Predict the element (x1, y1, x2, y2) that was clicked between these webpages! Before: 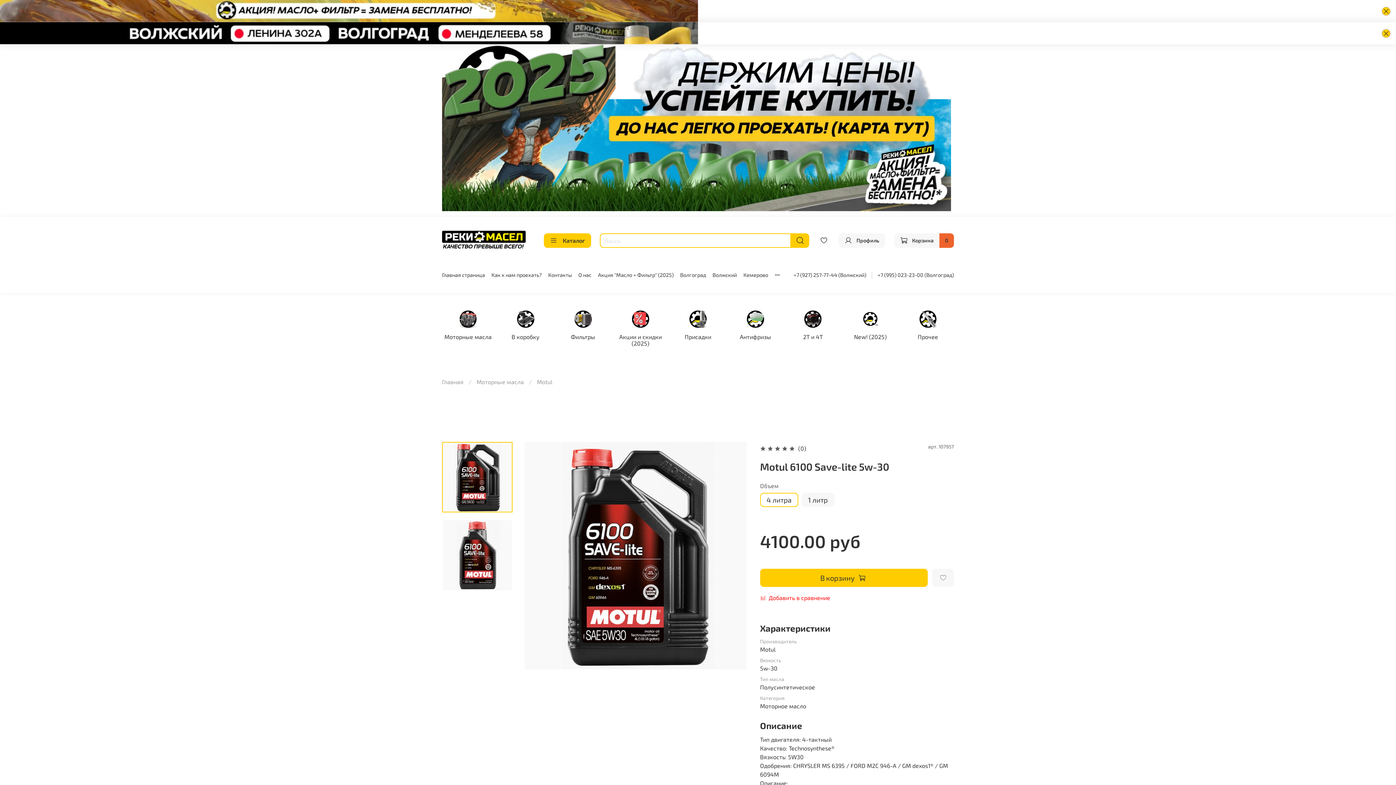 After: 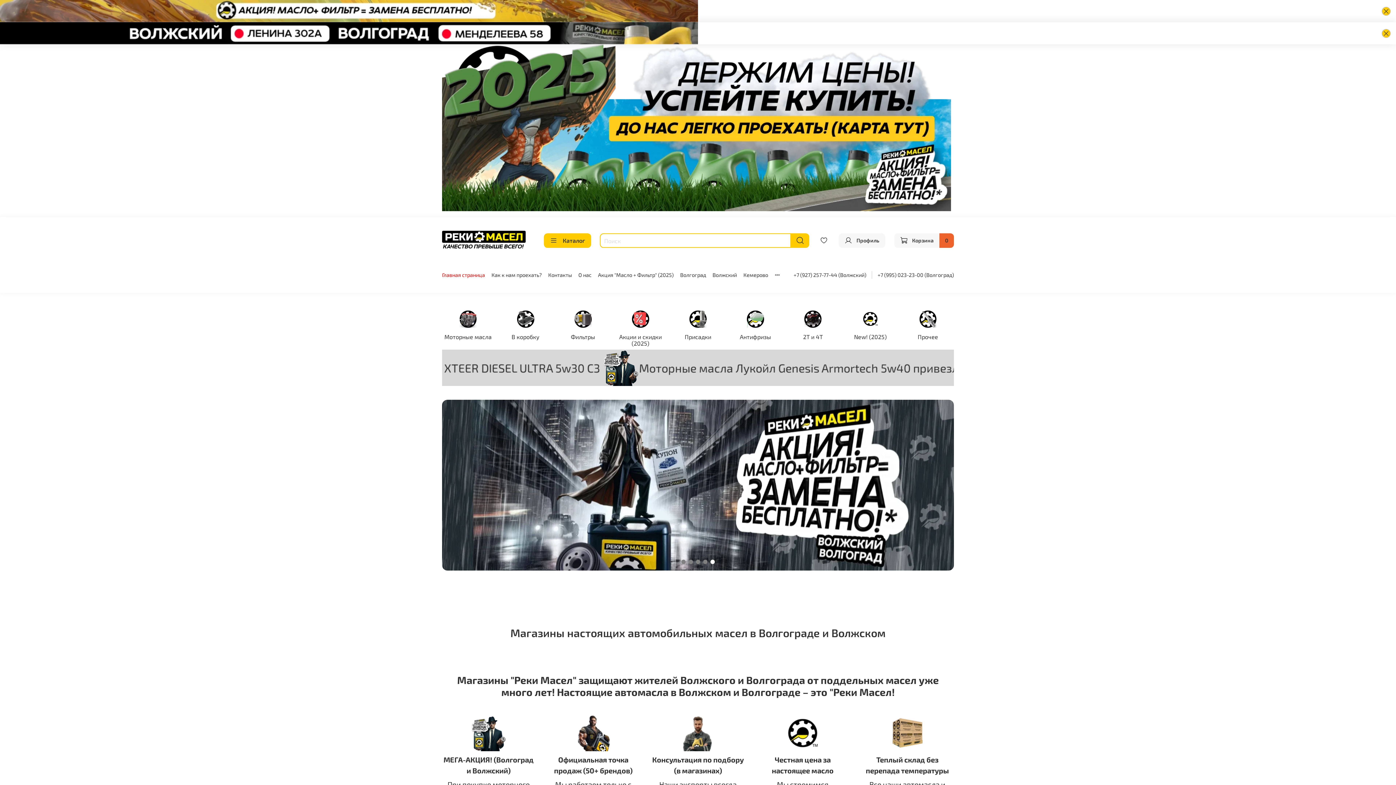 Action: bbox: (442, 231, 525, 250)